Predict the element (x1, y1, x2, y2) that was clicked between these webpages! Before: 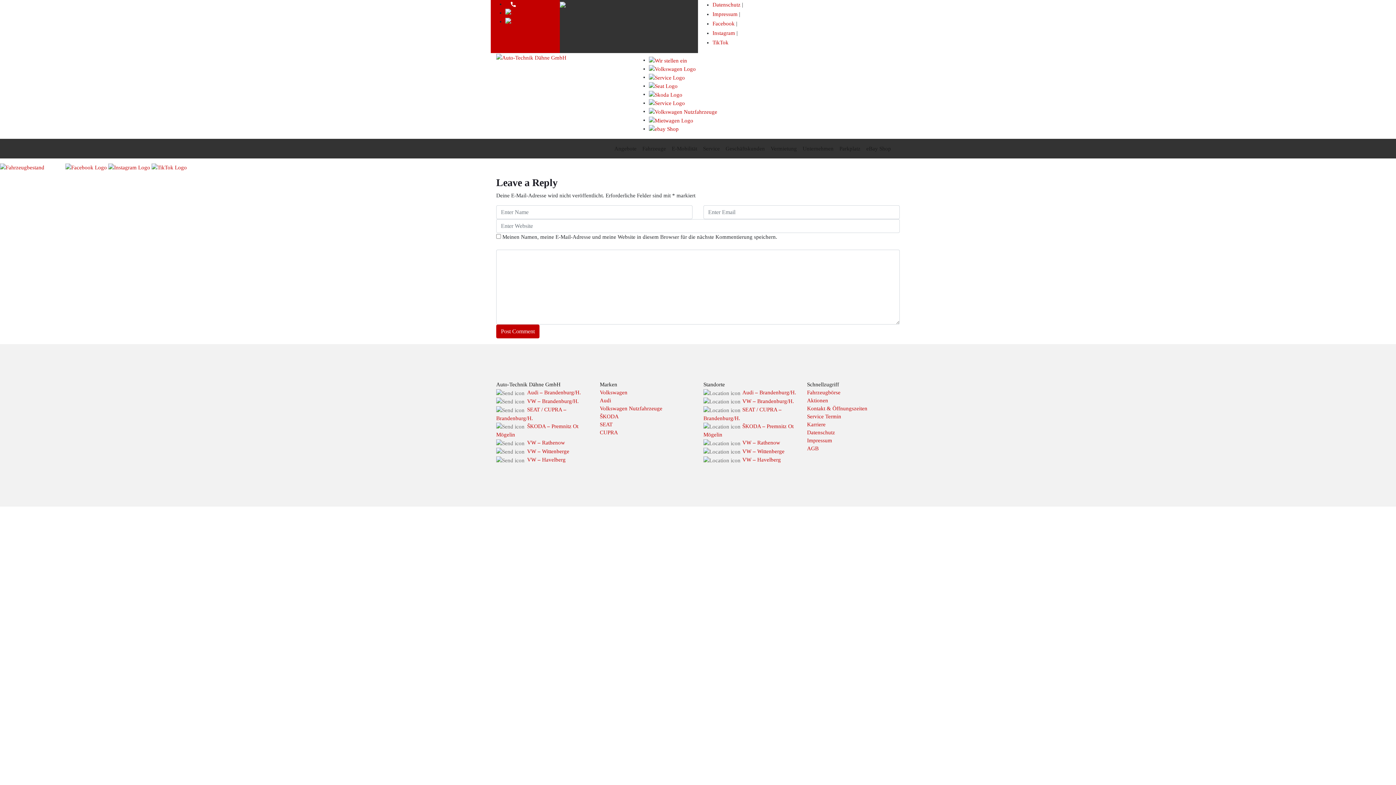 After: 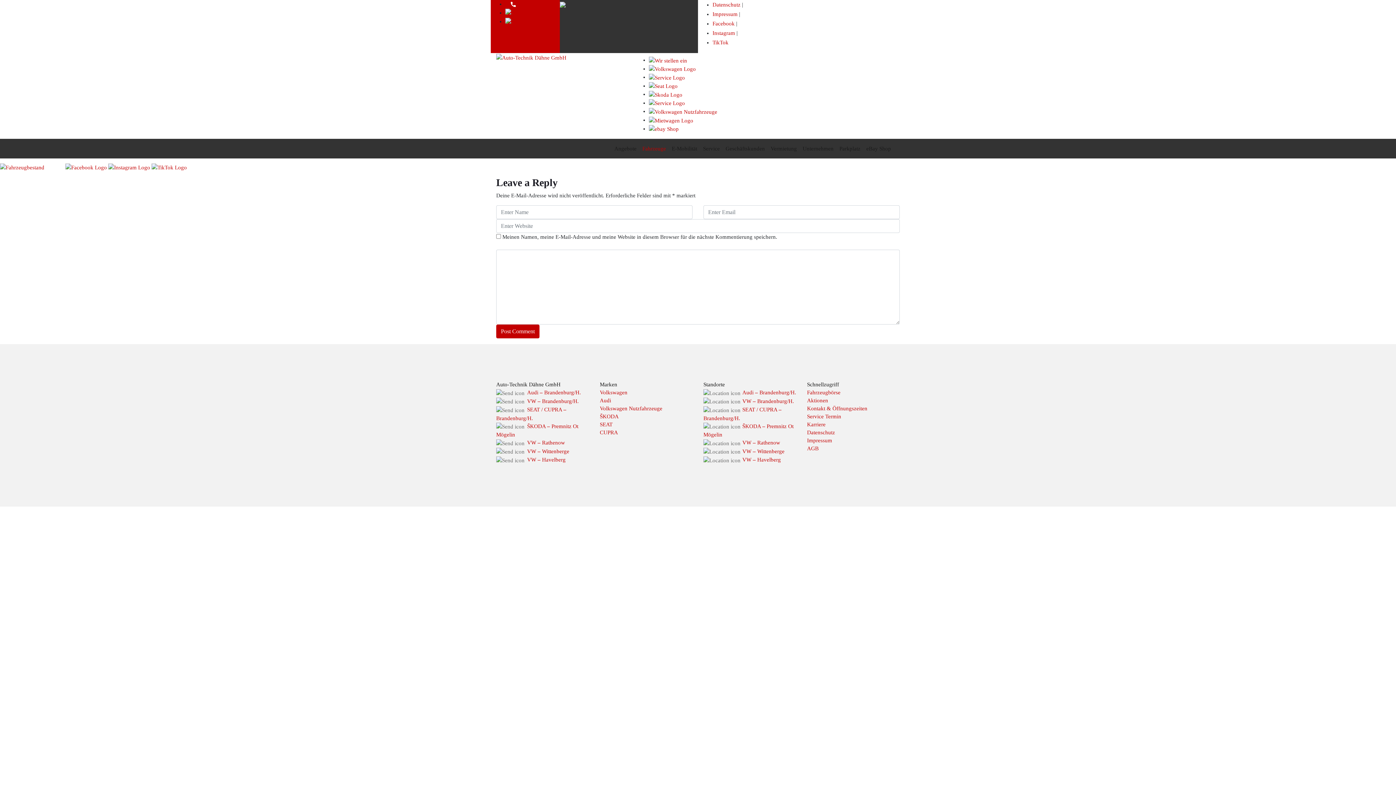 Action: label: Fahrzeuge bbox: (639, 141, 669, 155)